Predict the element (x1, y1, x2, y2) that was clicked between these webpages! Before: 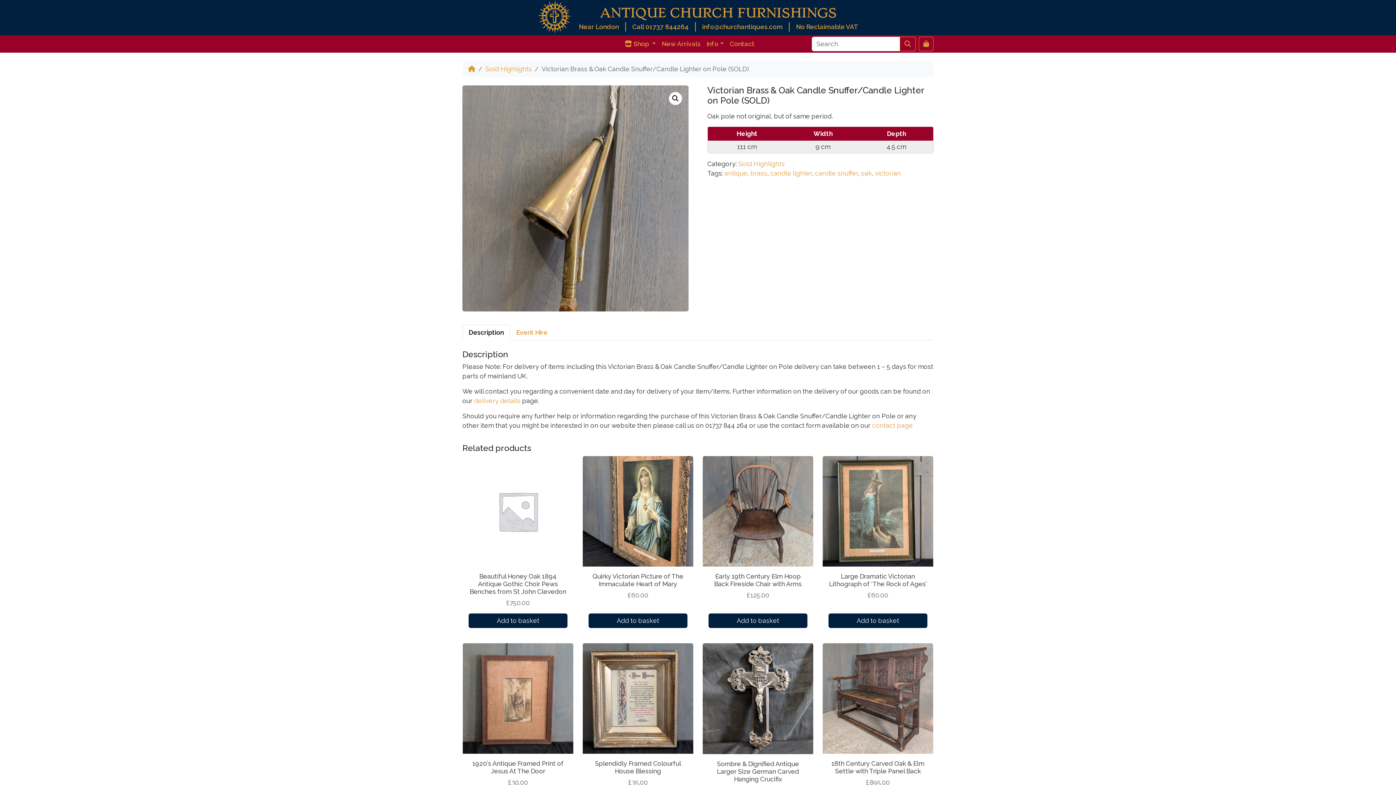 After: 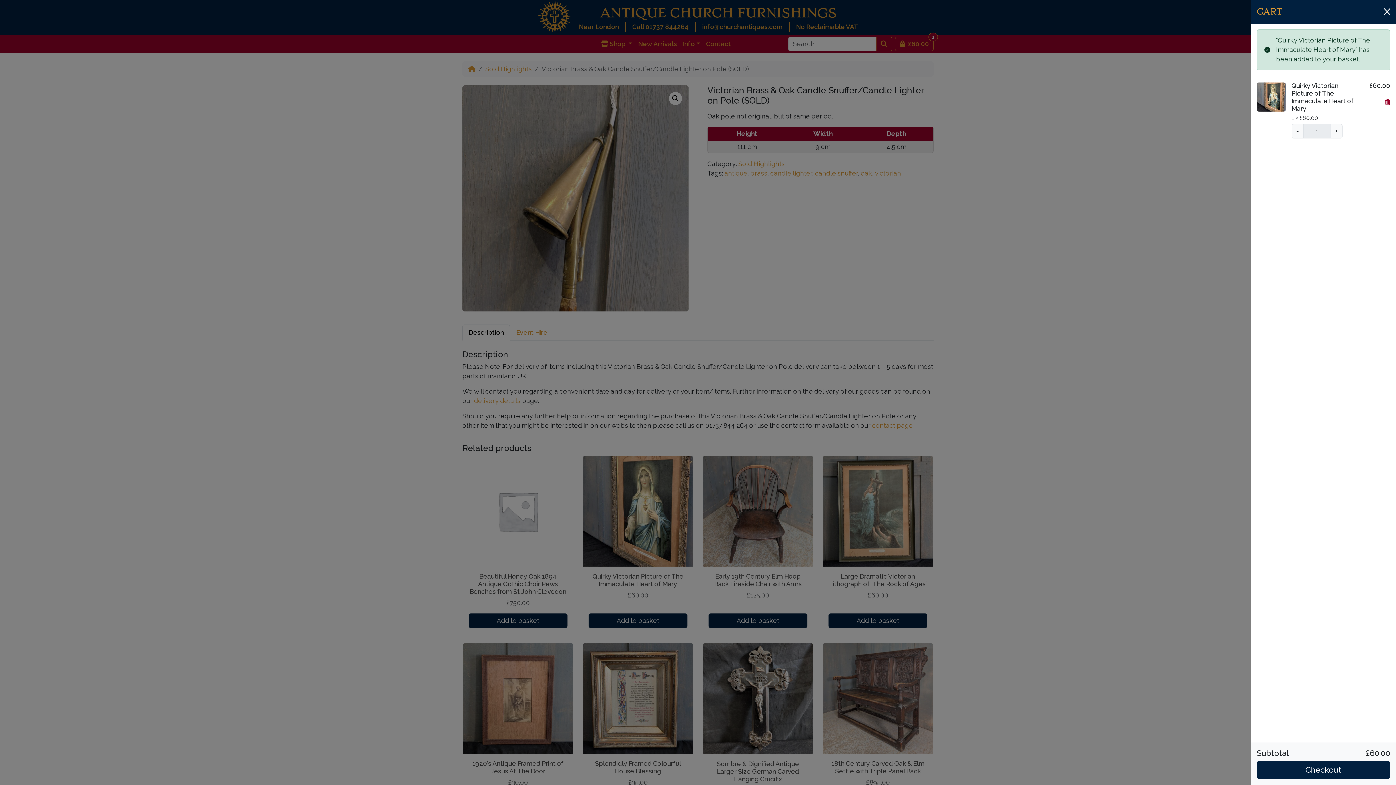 Action: bbox: (588, 613, 687, 628) label: Add to basket: “Quirky Victorian Picture of The Immaculate Heart of Mary”